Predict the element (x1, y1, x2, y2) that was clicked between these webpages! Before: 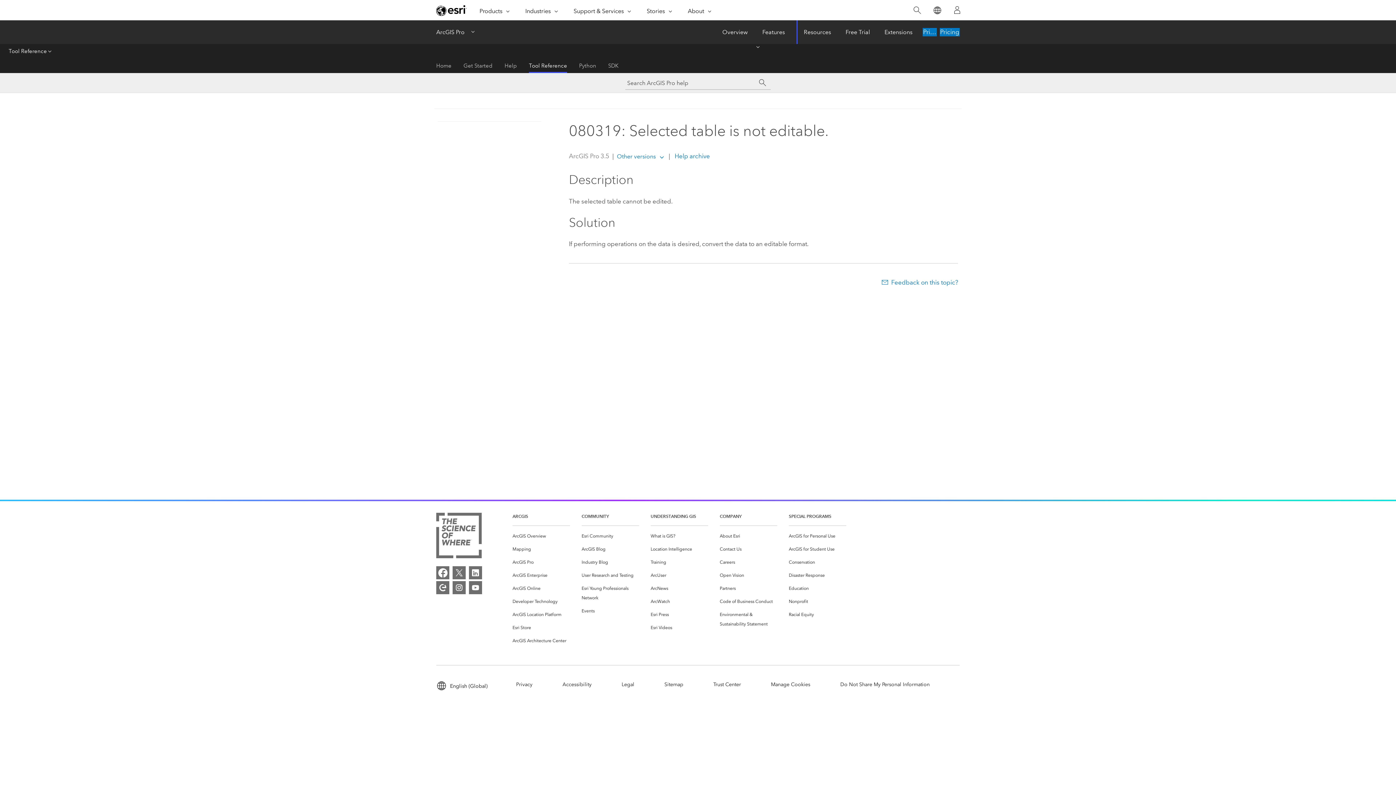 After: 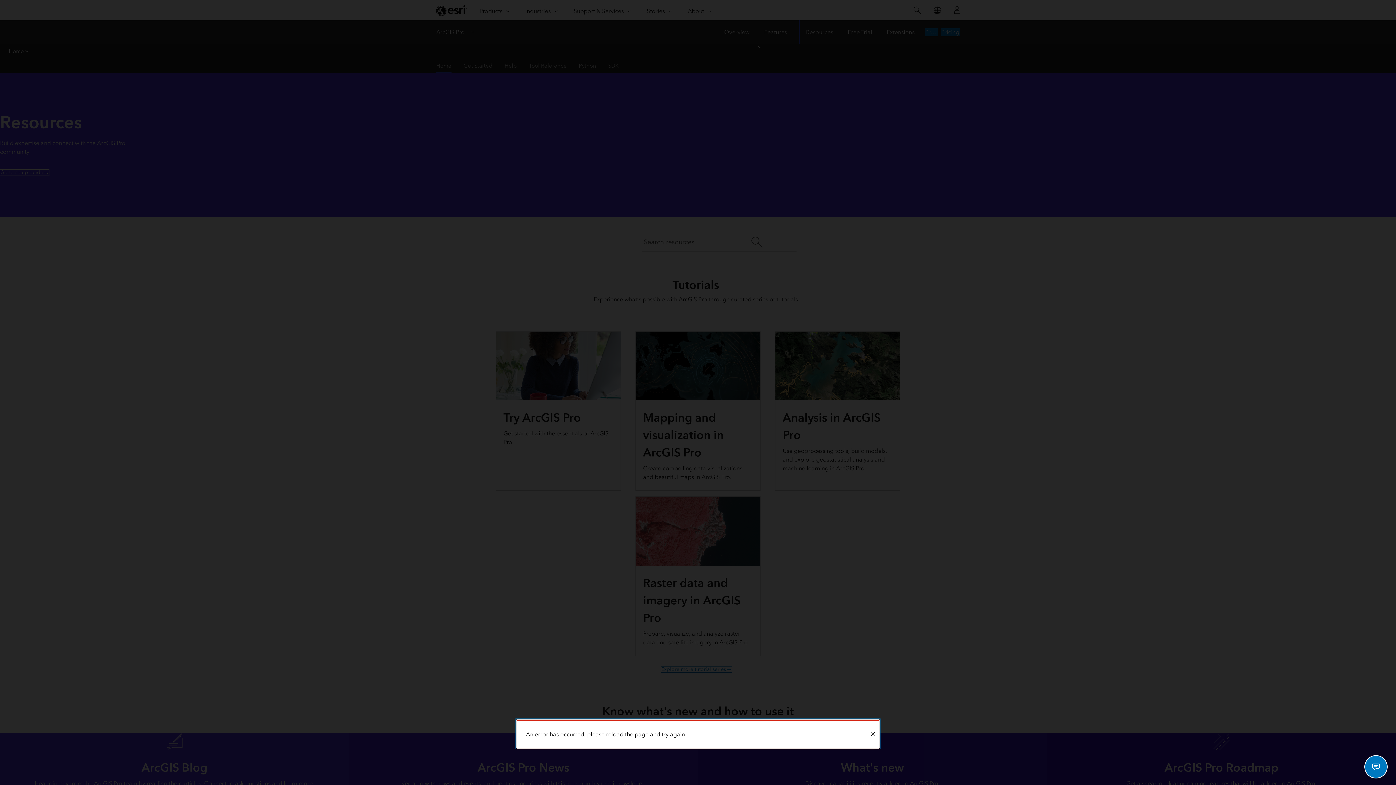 Action: bbox: (436, 58, 451, 73) label: Home